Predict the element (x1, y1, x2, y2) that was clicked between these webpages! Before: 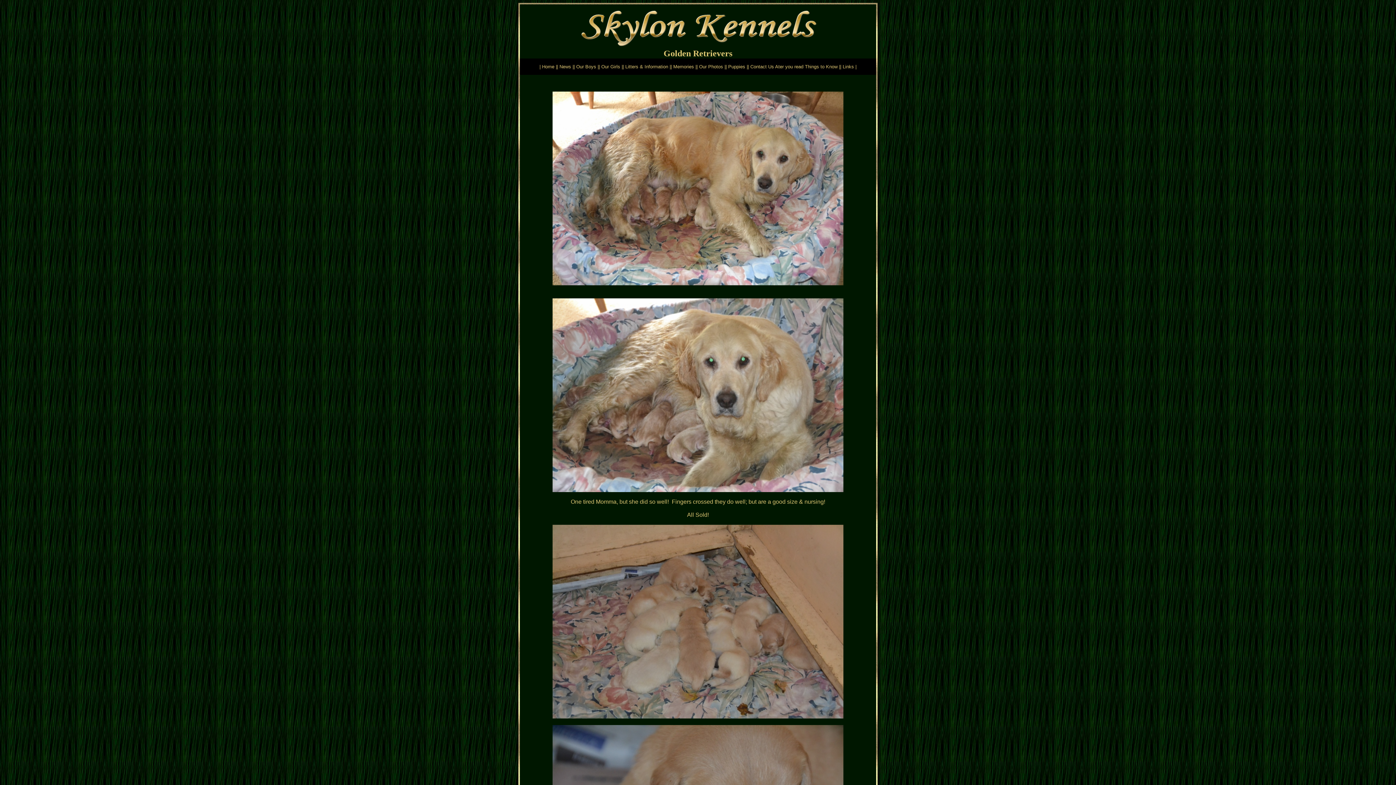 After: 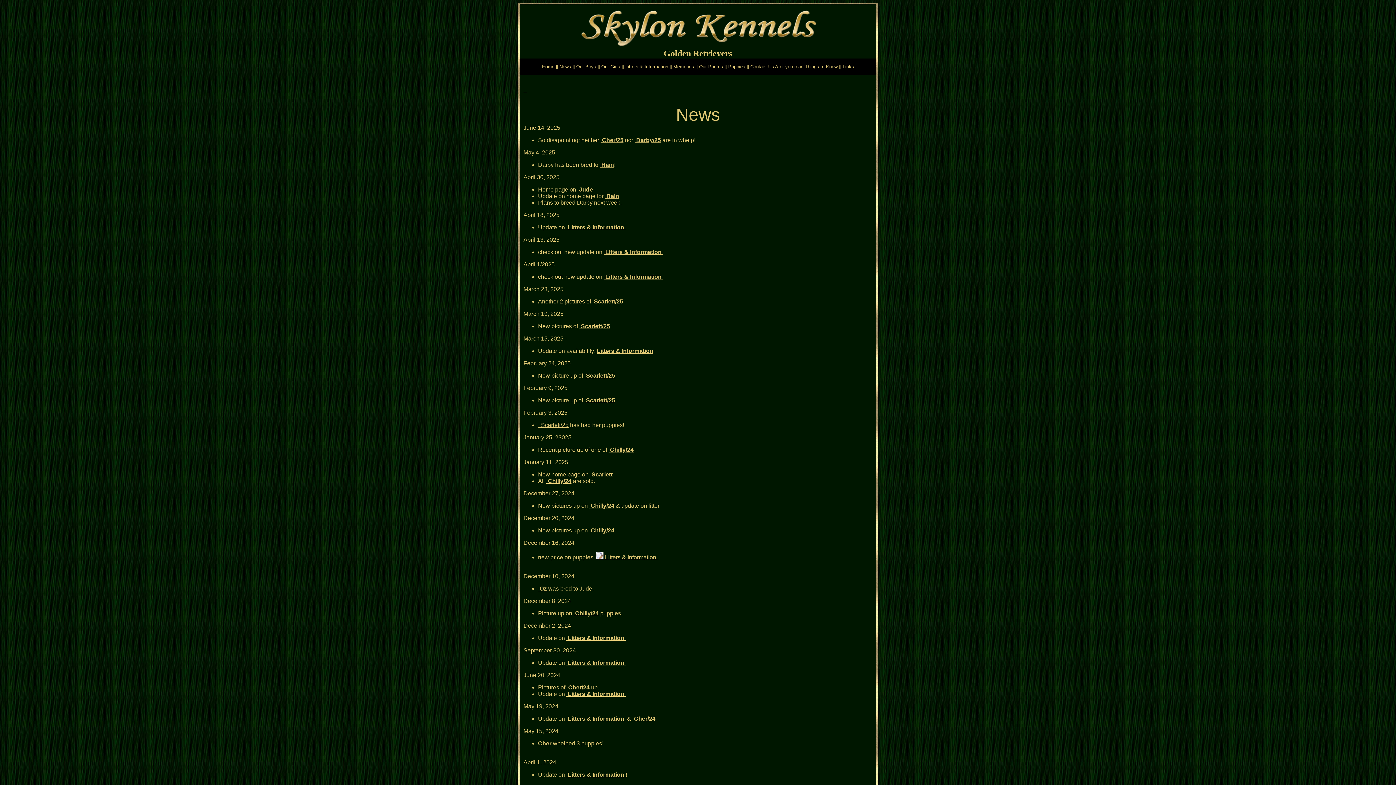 Action: bbox: (559, 64, 571, 69) label: News